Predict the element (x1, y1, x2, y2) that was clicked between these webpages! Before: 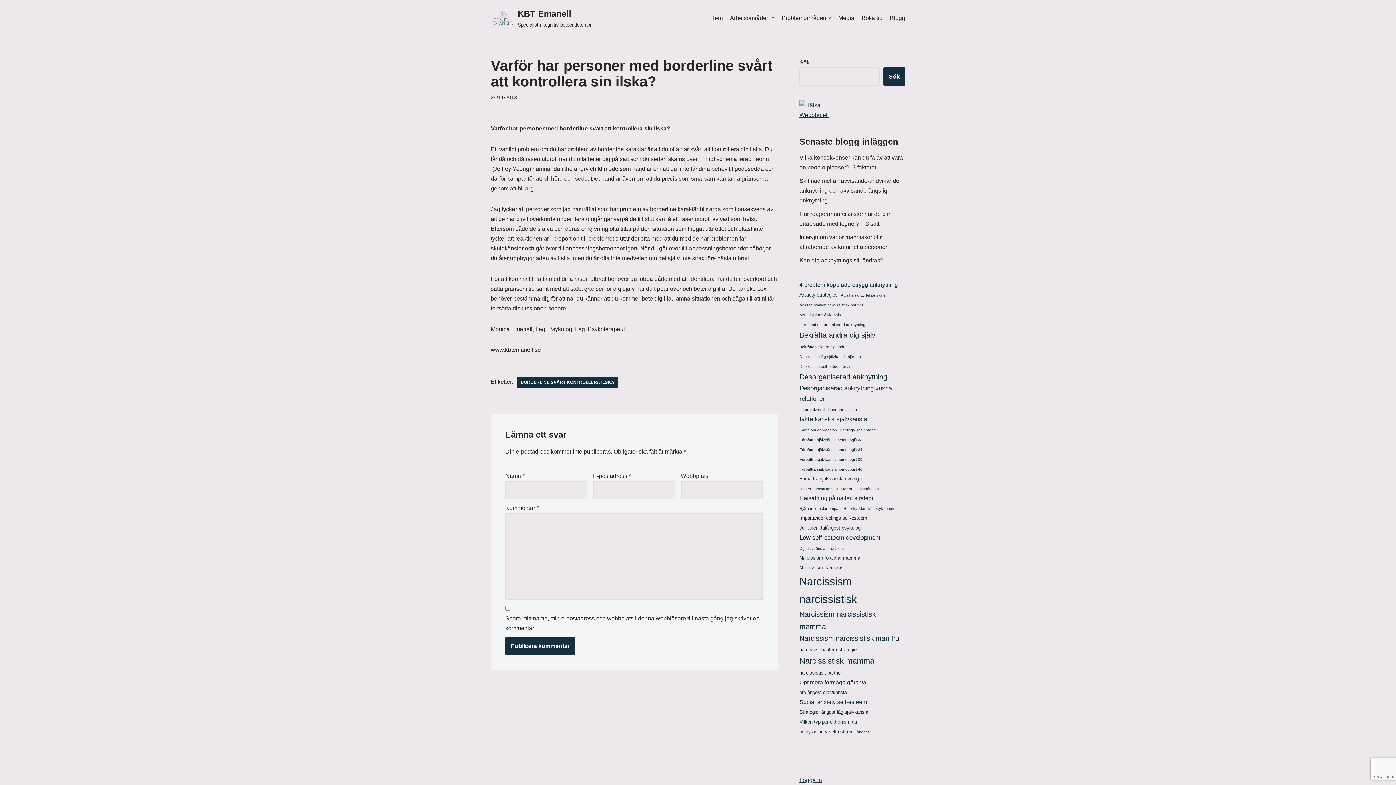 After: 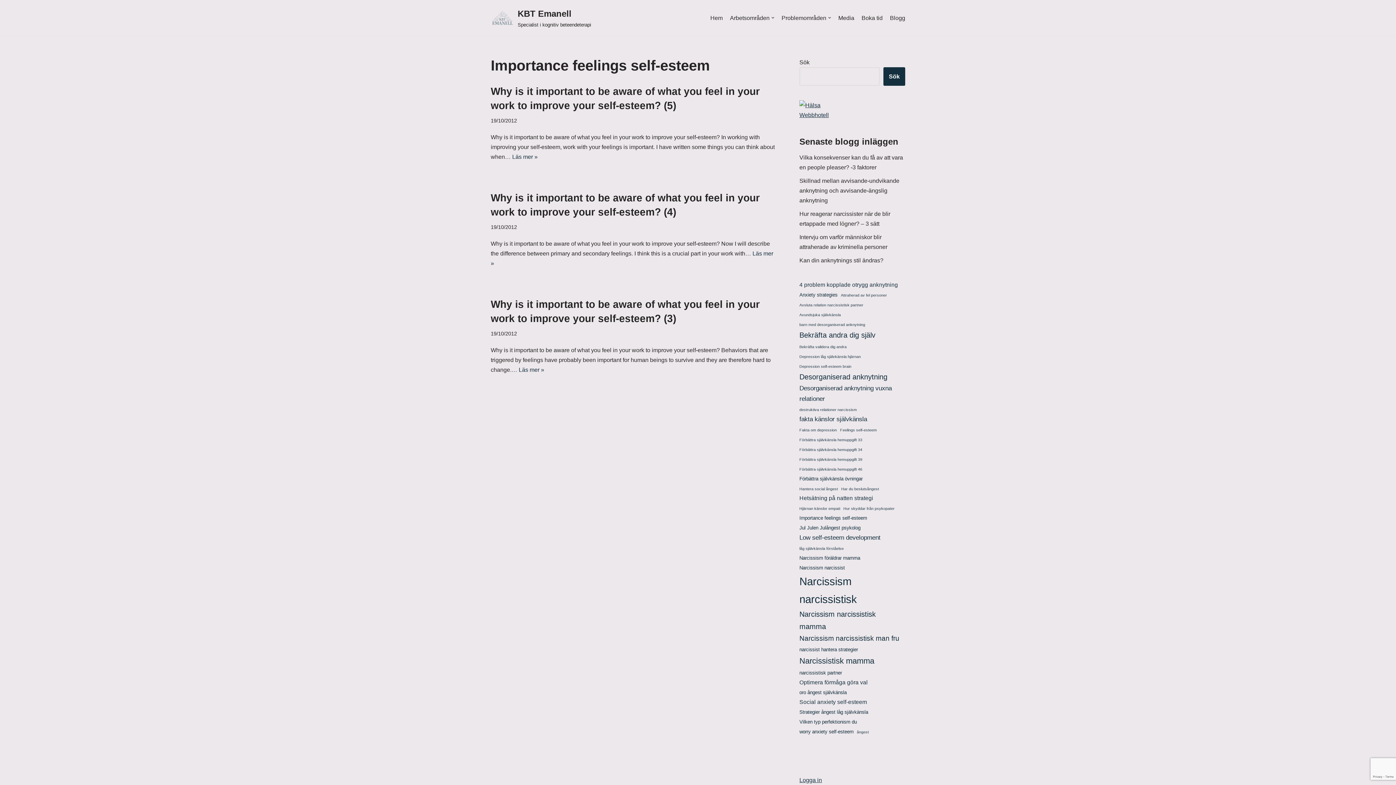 Action: label: Importance feelings self-esteem (3 objekt) bbox: (799, 514, 867, 522)